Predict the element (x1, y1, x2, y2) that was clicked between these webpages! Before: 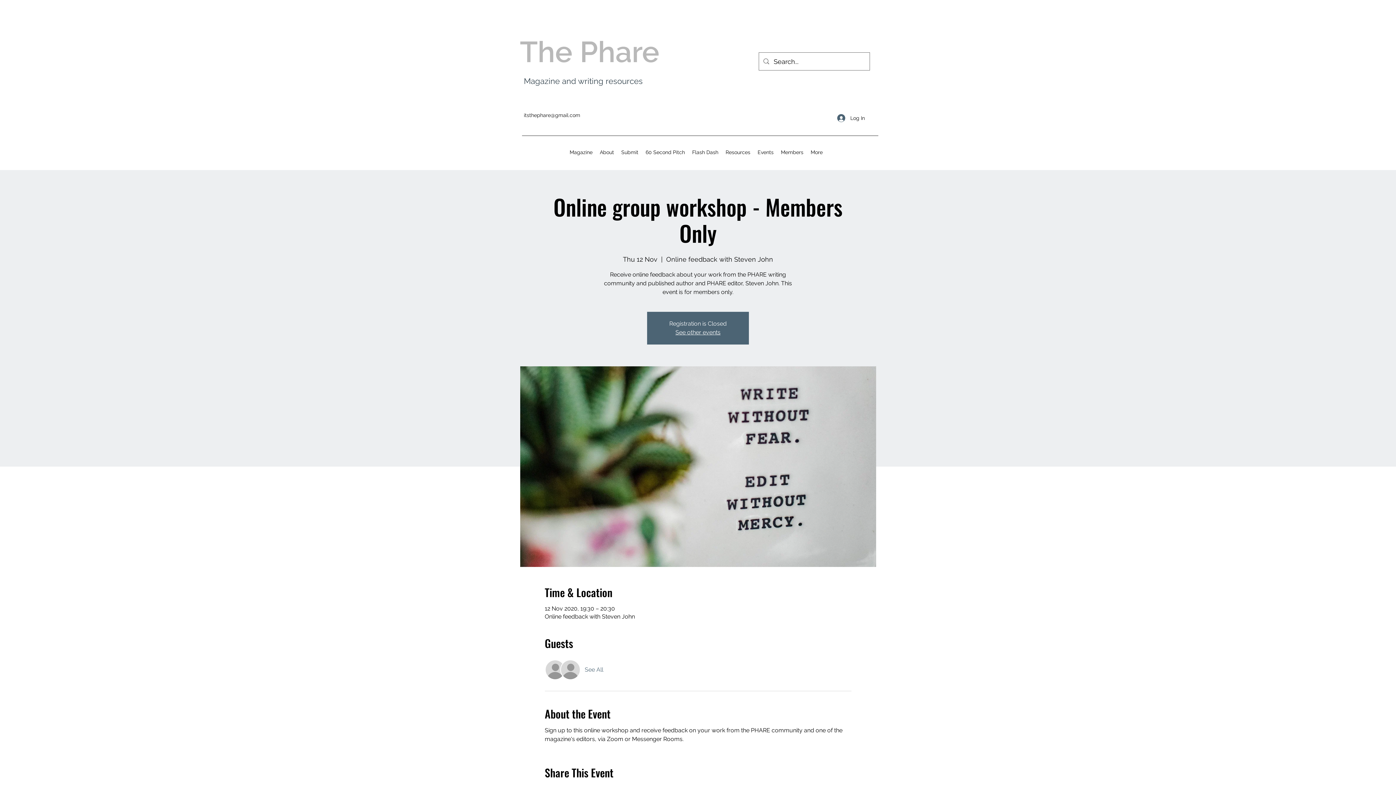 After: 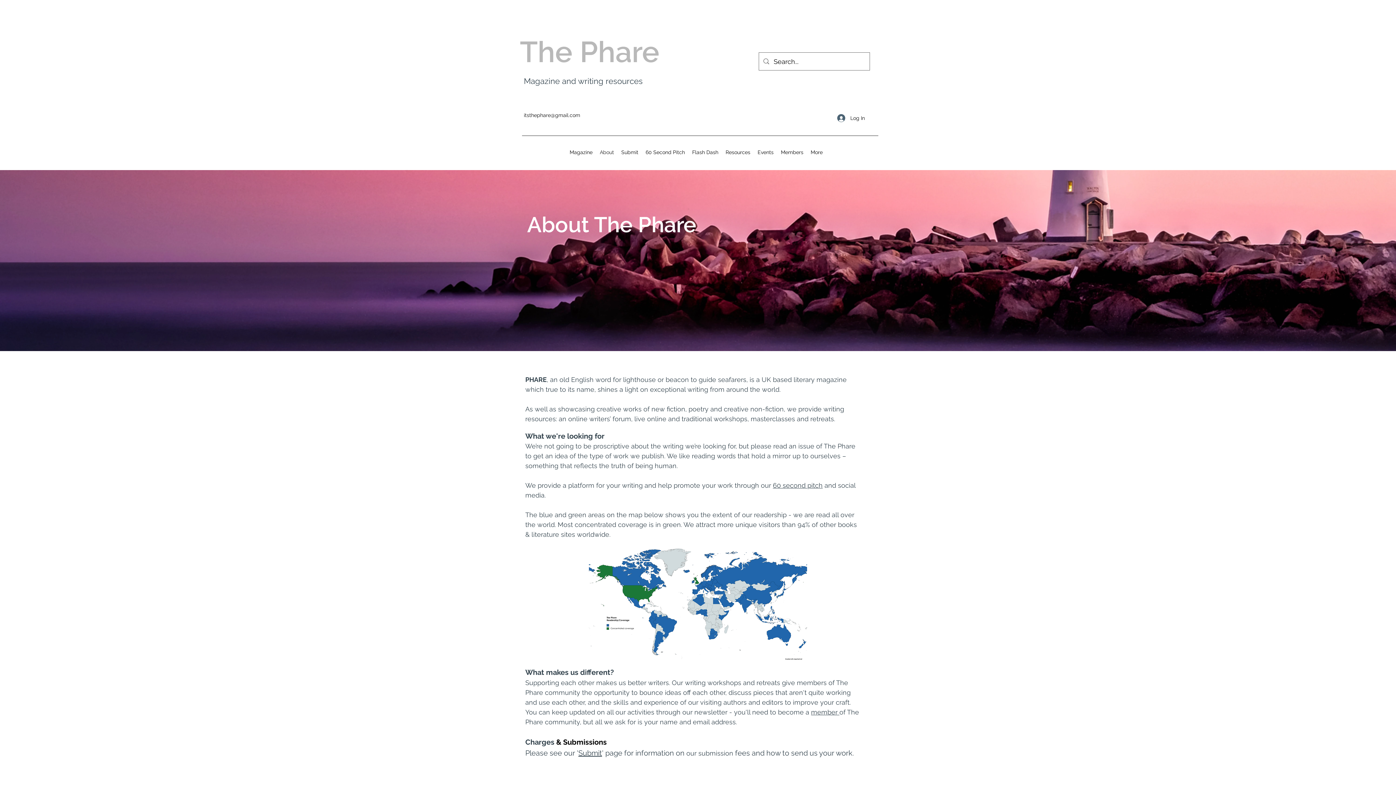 Action: bbox: (596, 146, 617, 157) label: About